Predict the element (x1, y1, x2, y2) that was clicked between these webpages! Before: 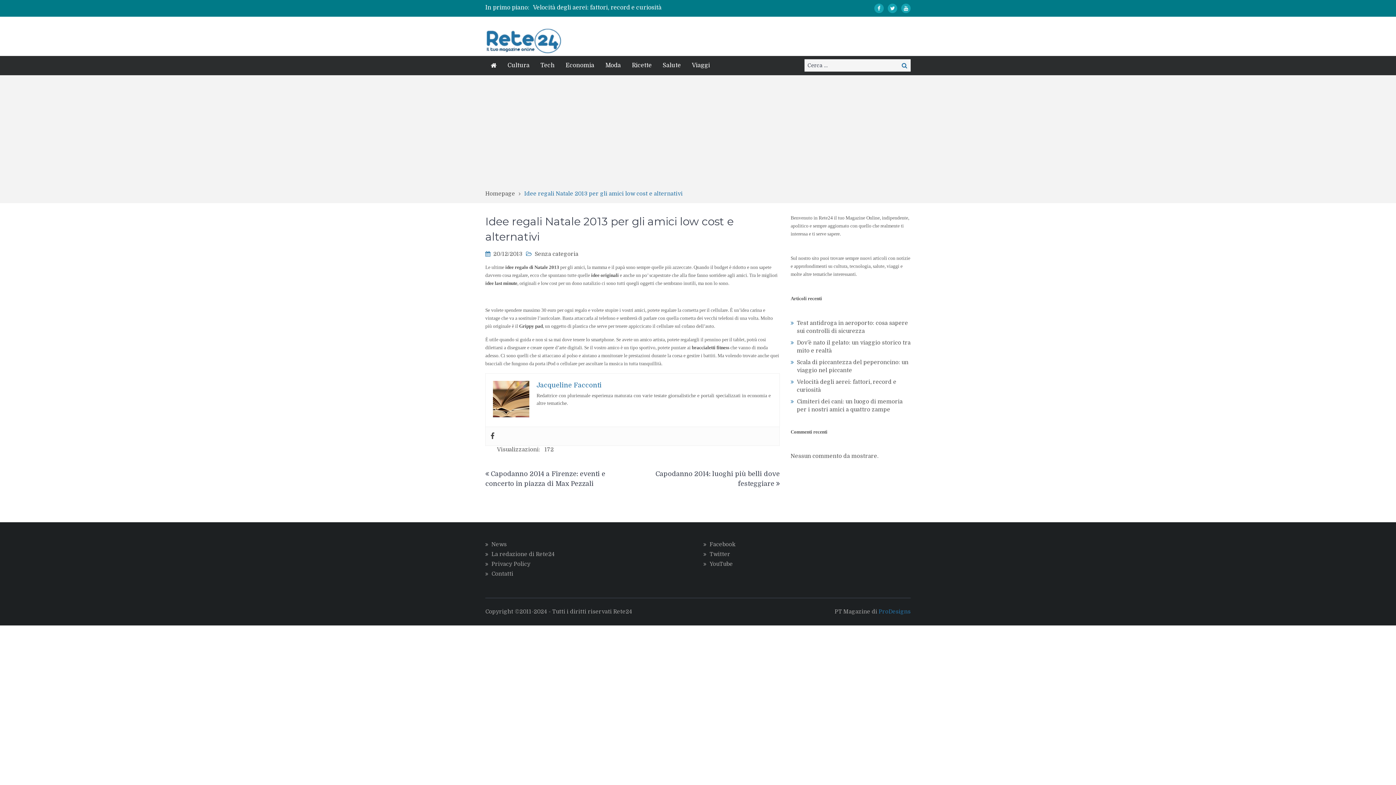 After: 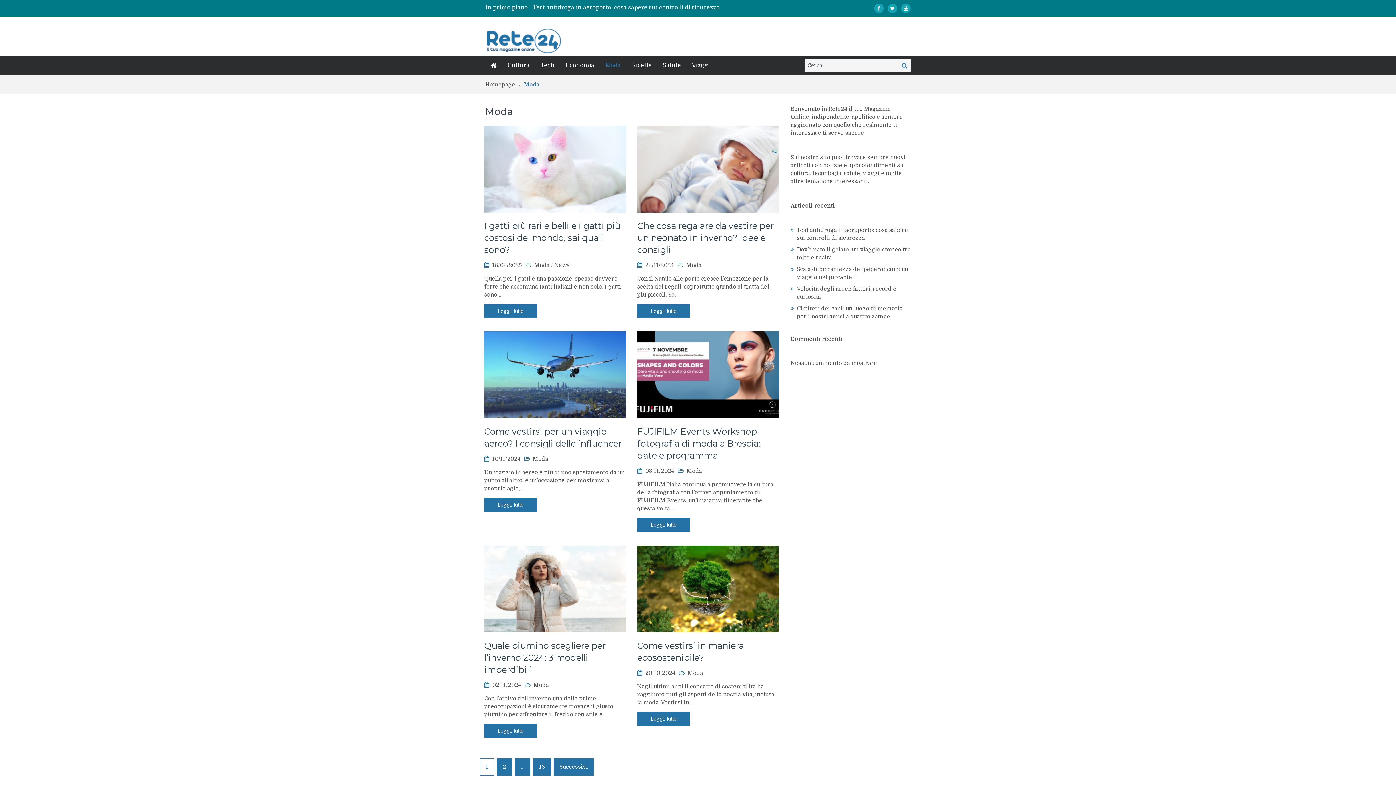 Action: label: Moda bbox: (600, 56, 626, 74)